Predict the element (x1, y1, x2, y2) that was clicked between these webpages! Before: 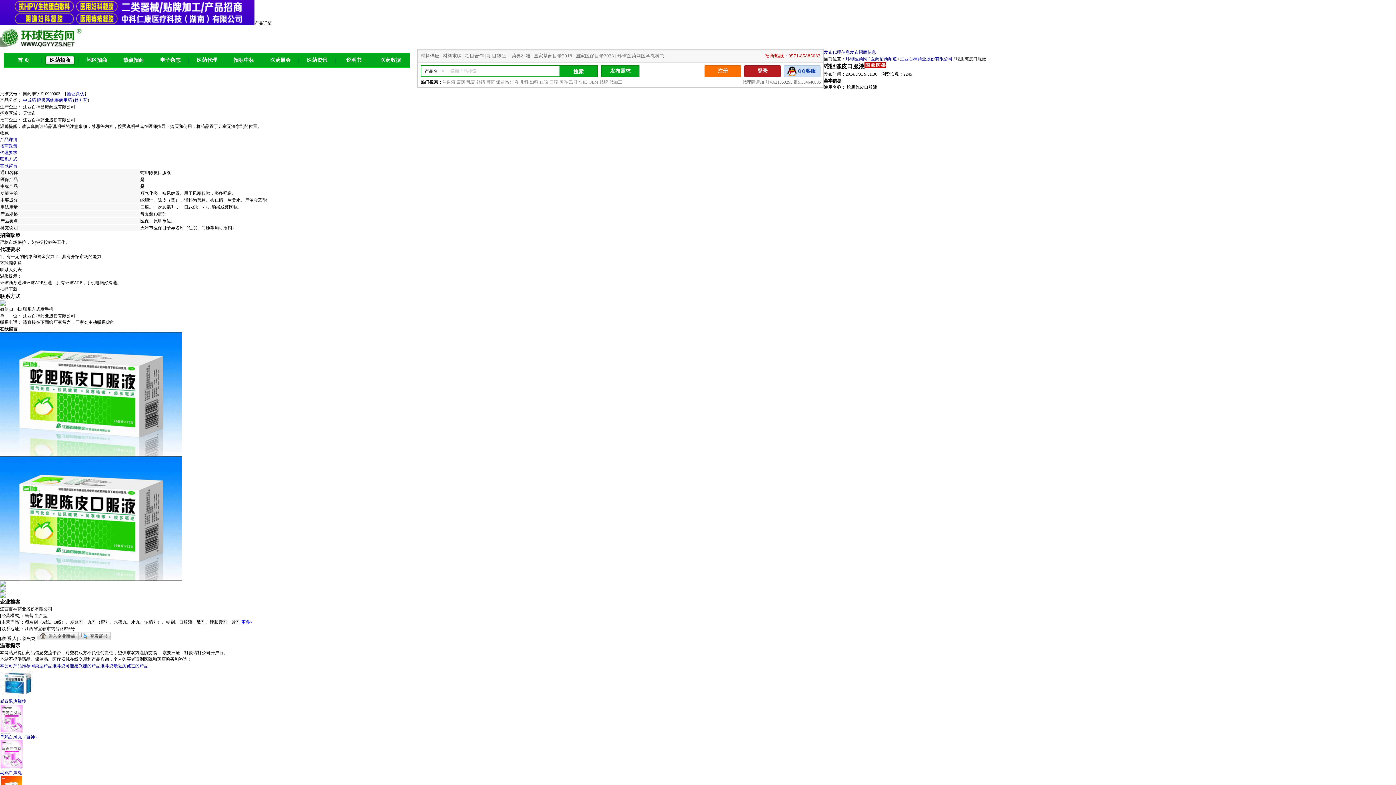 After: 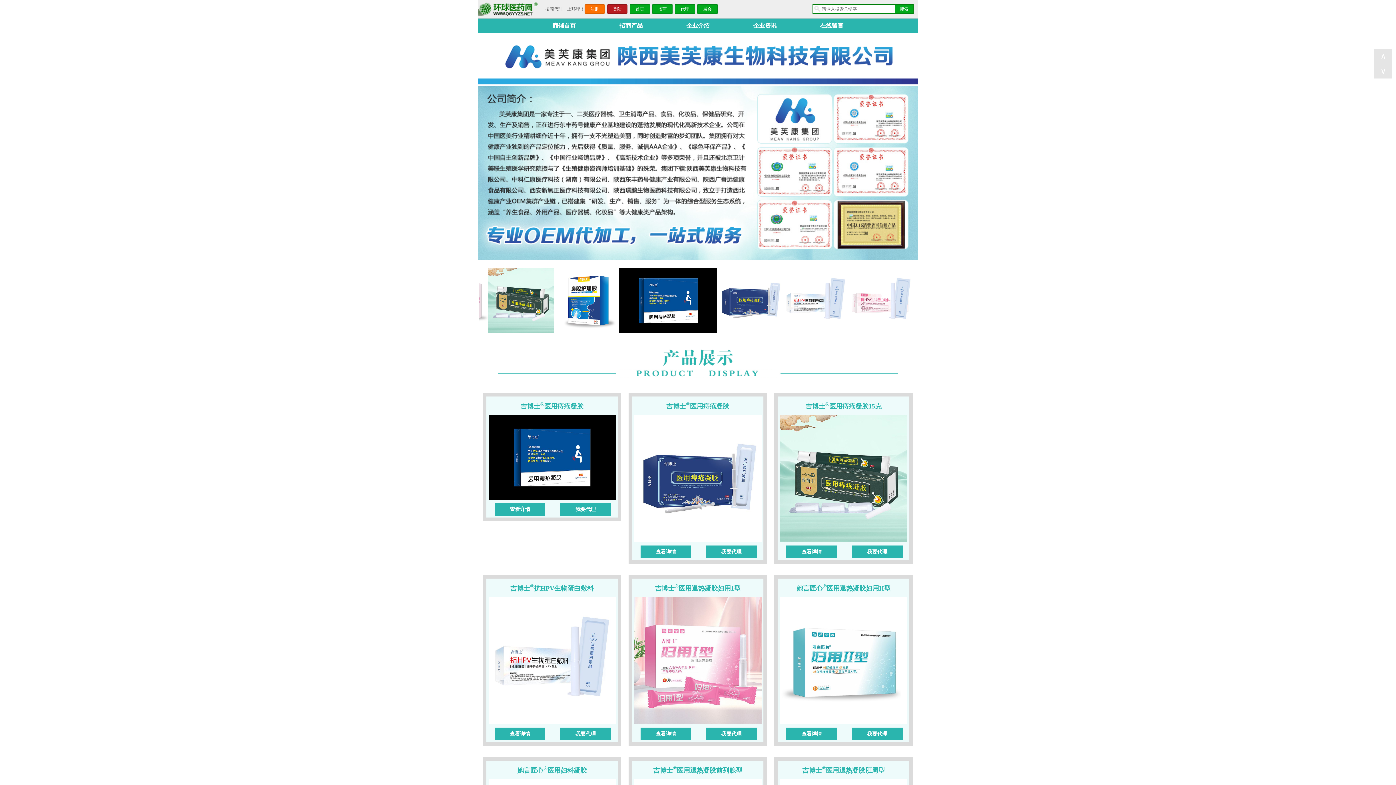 Action: bbox: (0, 20, 254, 25)